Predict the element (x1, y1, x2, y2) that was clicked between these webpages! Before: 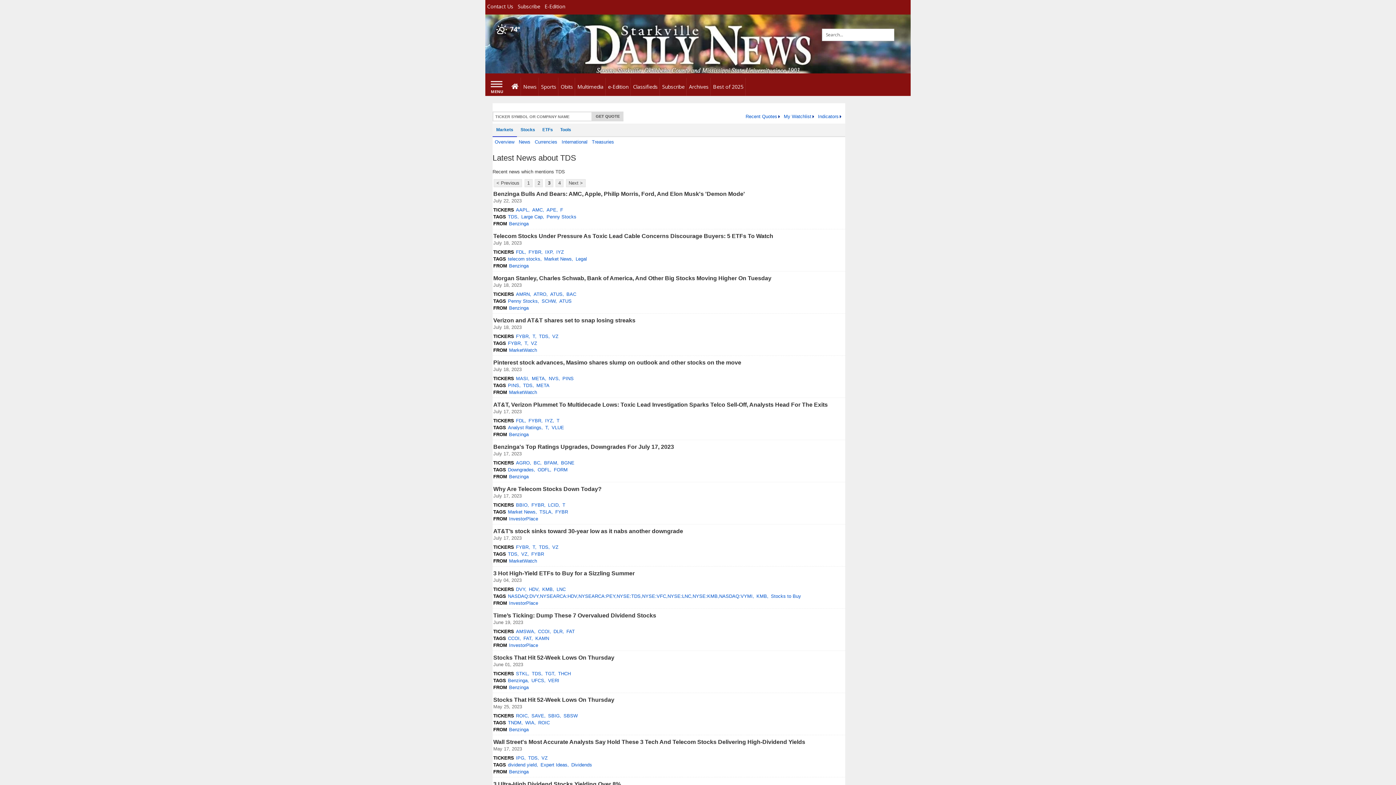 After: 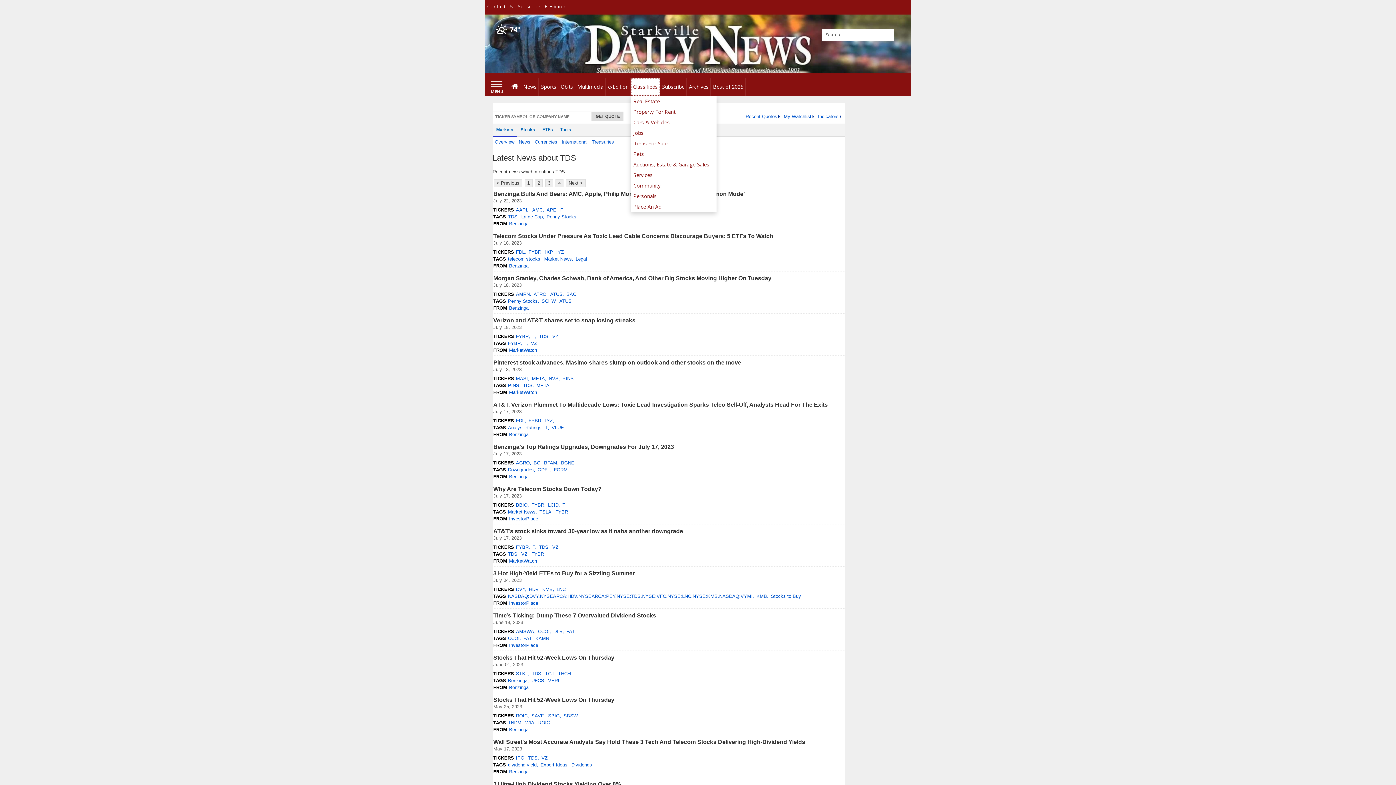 Action: bbox: (631, 77, 660, 96) label: Classifieds